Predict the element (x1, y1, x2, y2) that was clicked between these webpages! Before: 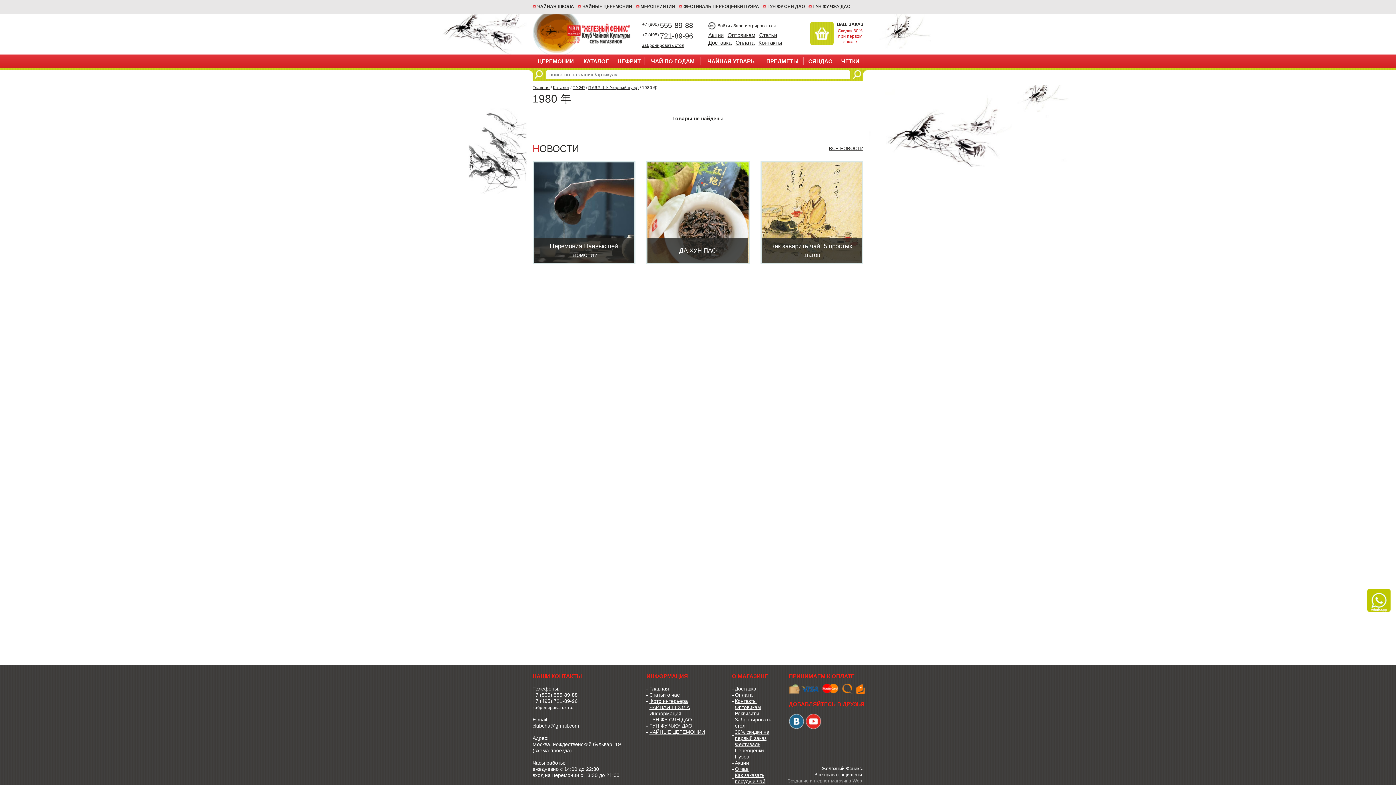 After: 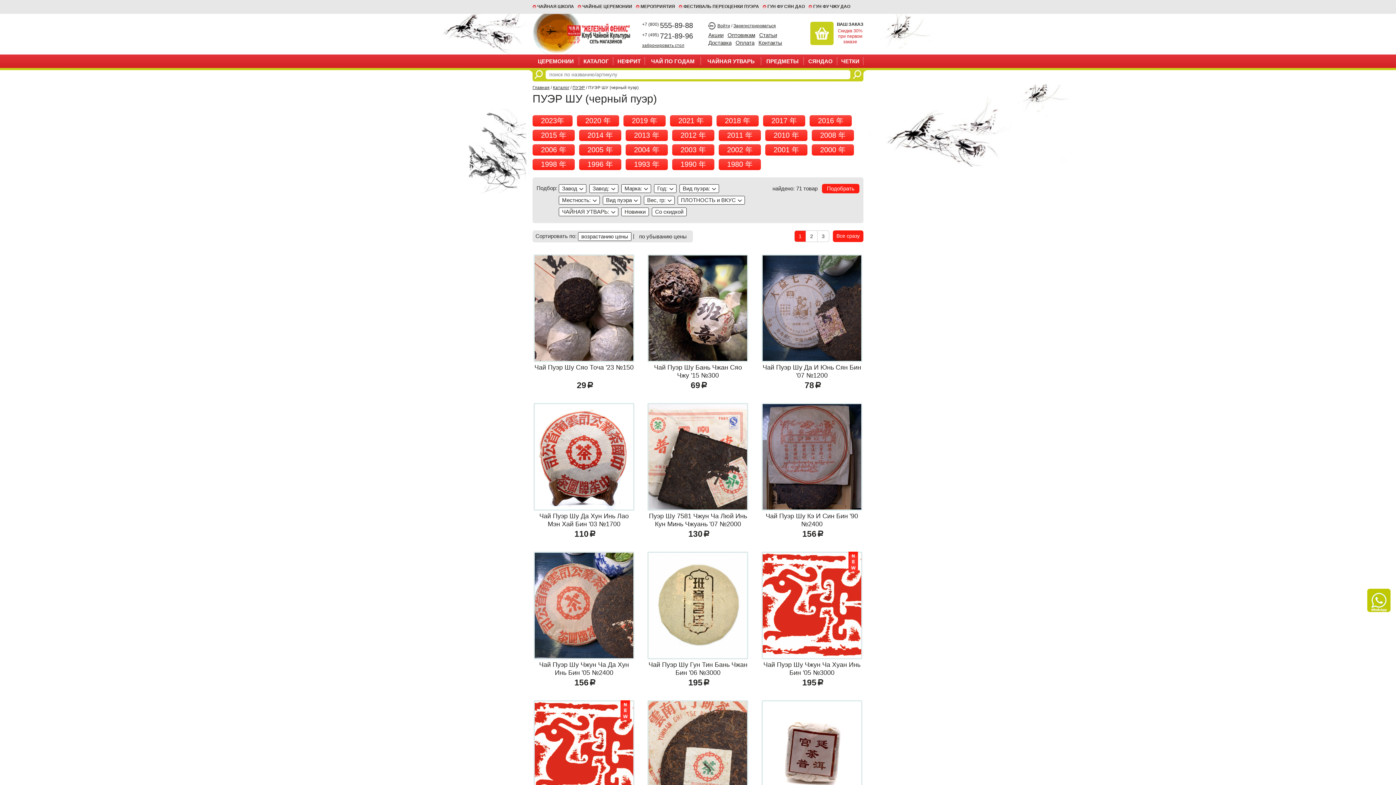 Action: bbox: (588, 85, 638, 89) label: ПУЭР ШУ (черный пуэр)